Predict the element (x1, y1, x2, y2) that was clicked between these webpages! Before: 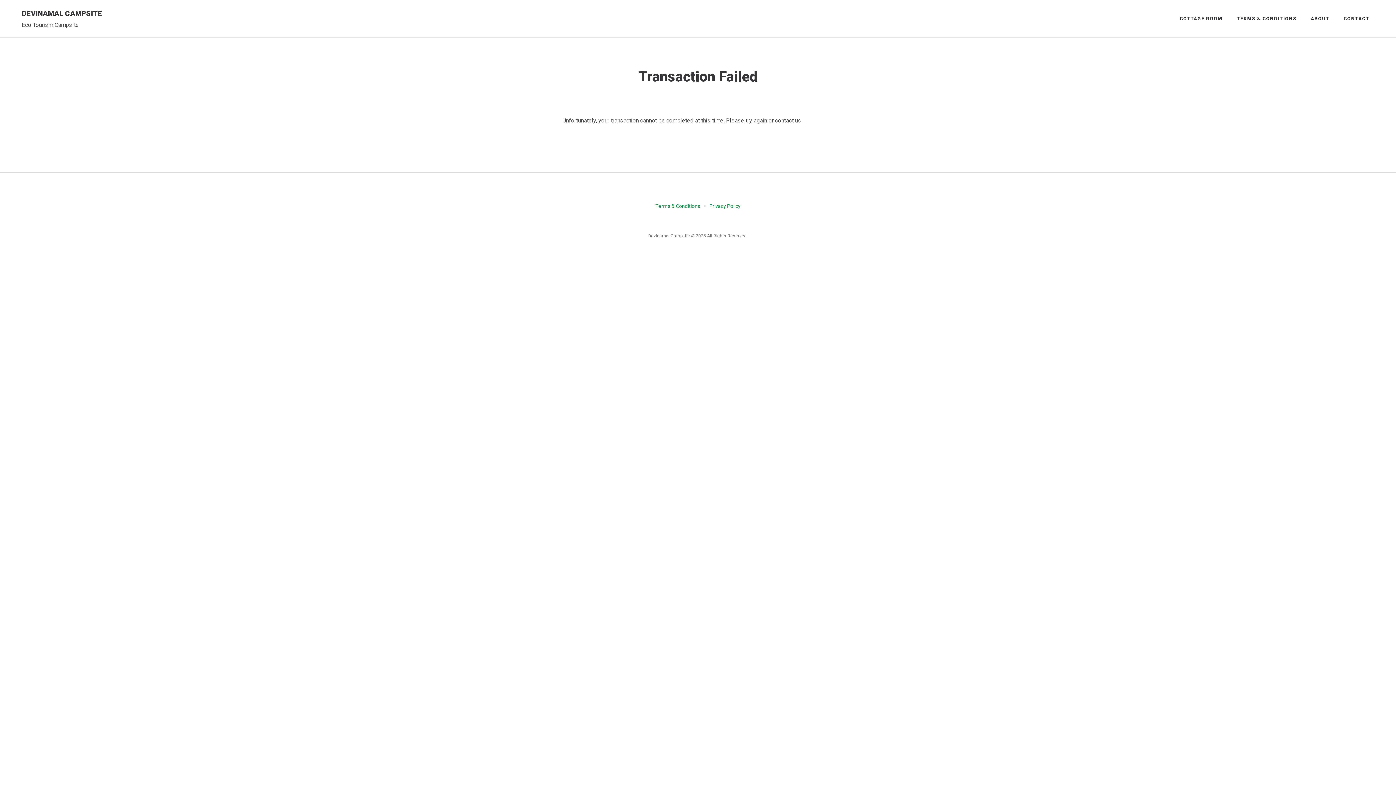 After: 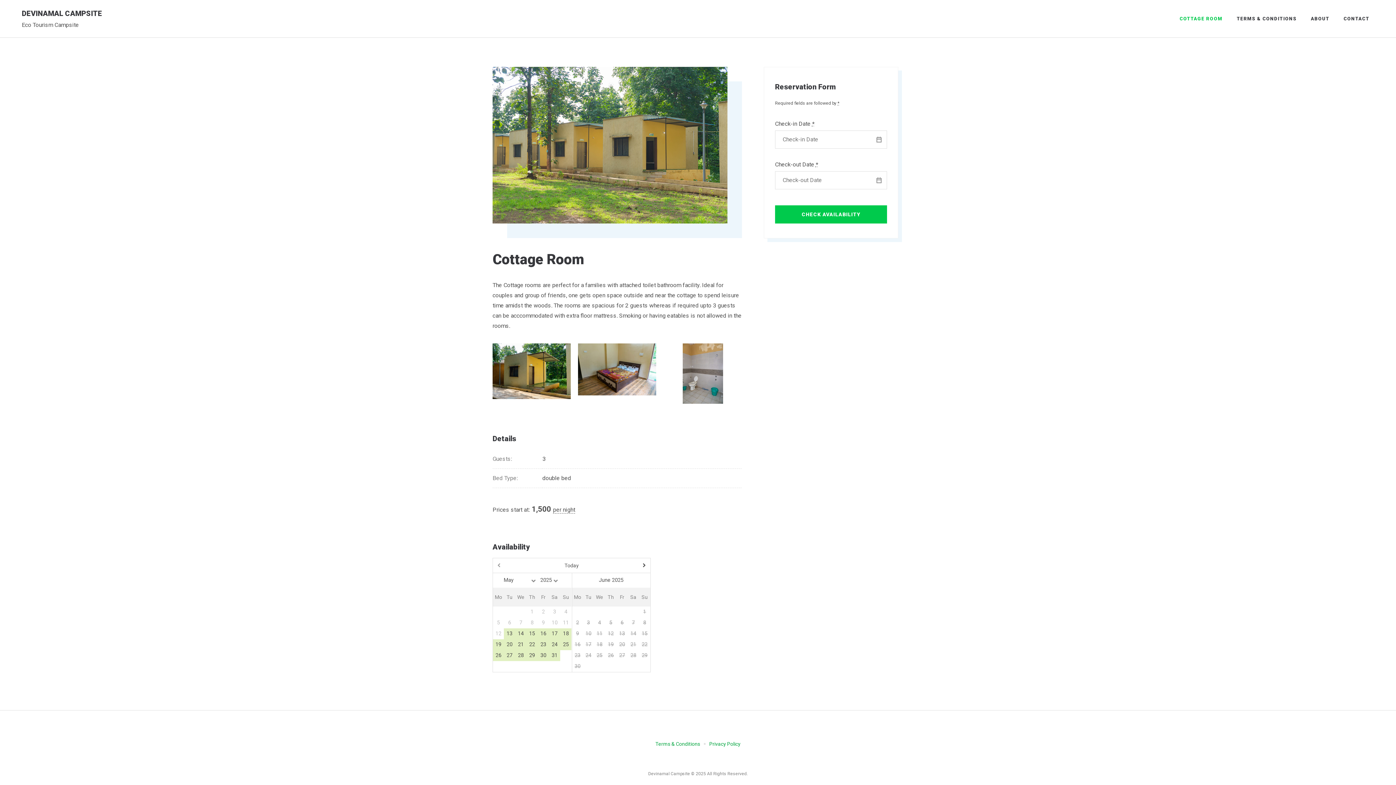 Action: label: COTTAGE ROOM bbox: (1175, 11, 1227, 25)